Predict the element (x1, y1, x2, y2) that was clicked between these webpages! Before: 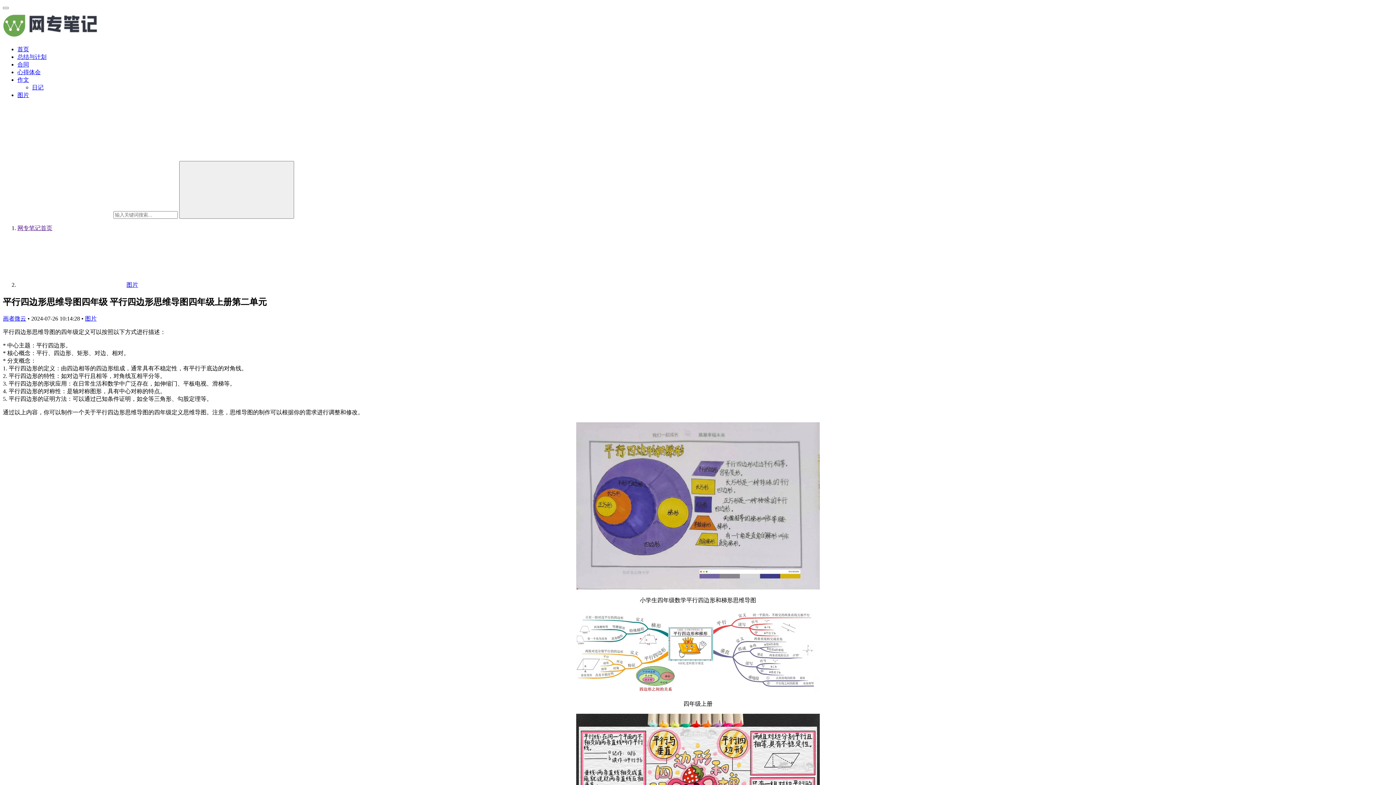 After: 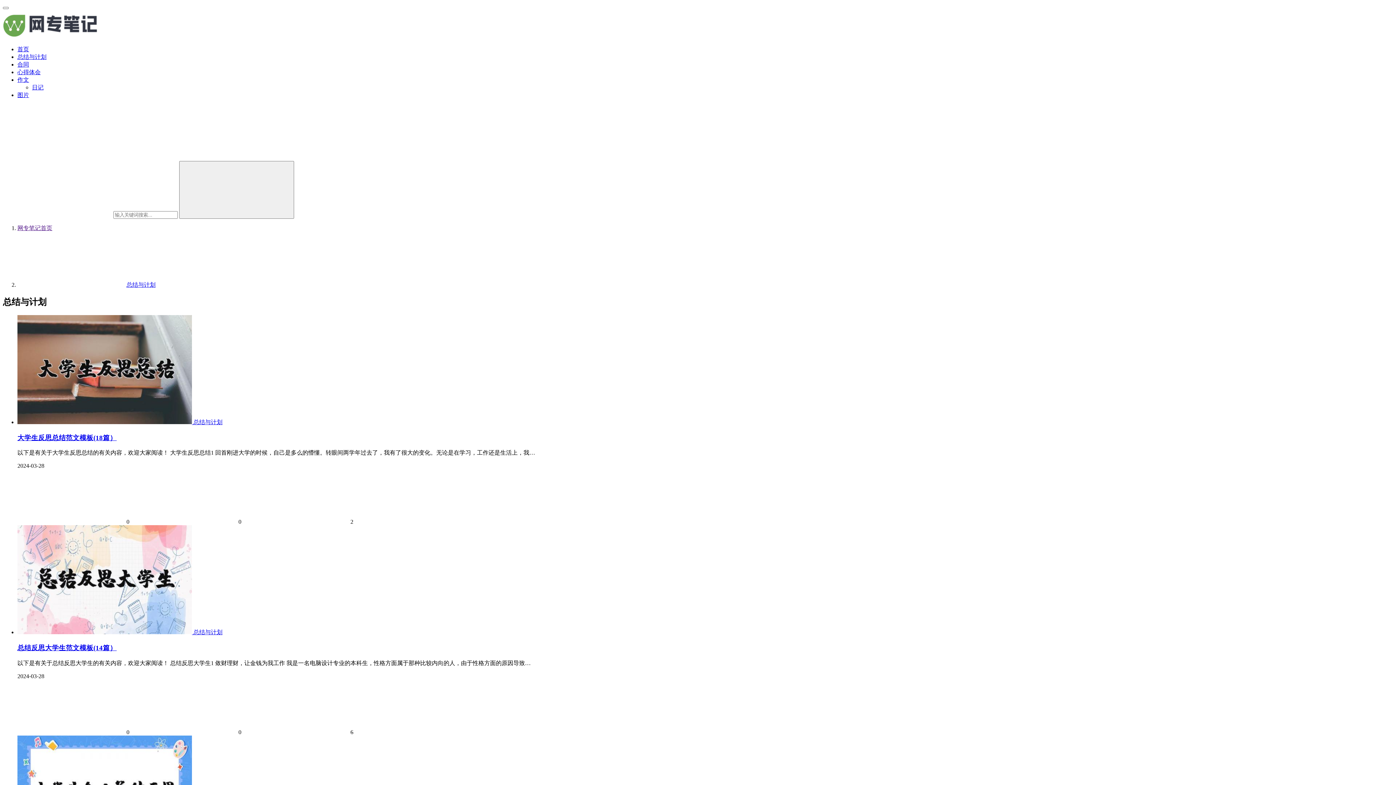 Action: label: 总结与计划 bbox: (17, 53, 46, 60)